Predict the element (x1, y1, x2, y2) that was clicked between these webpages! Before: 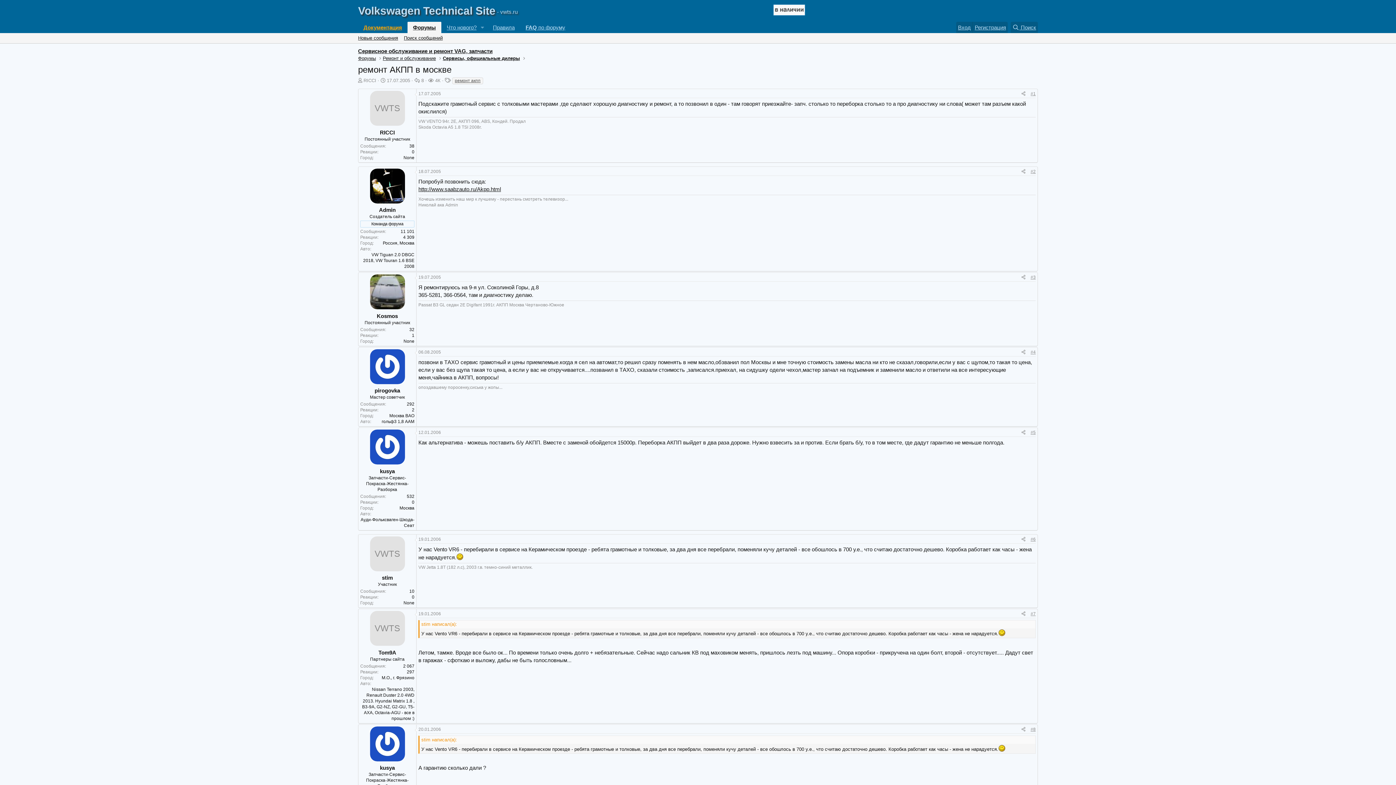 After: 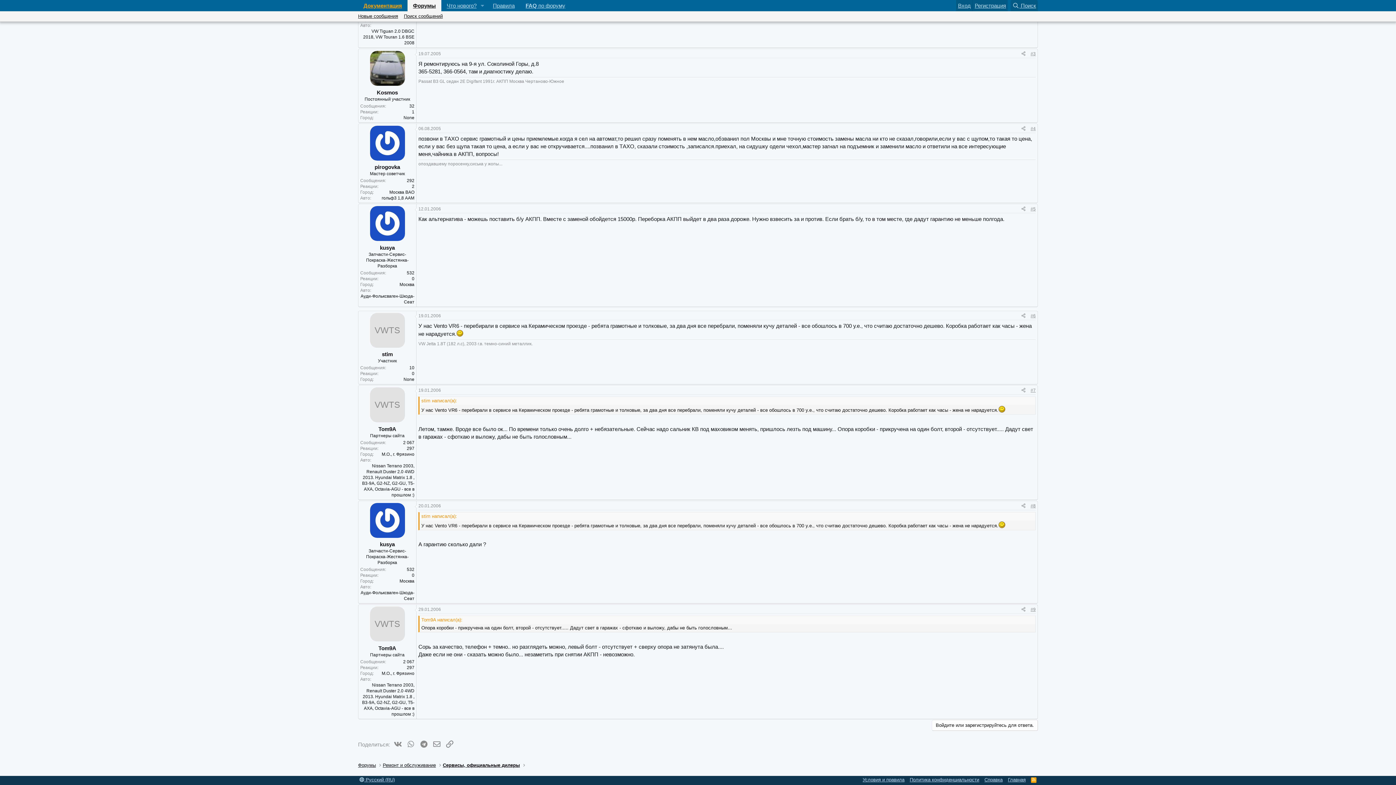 Action: label: #3 bbox: (1030, 274, 1036, 280)